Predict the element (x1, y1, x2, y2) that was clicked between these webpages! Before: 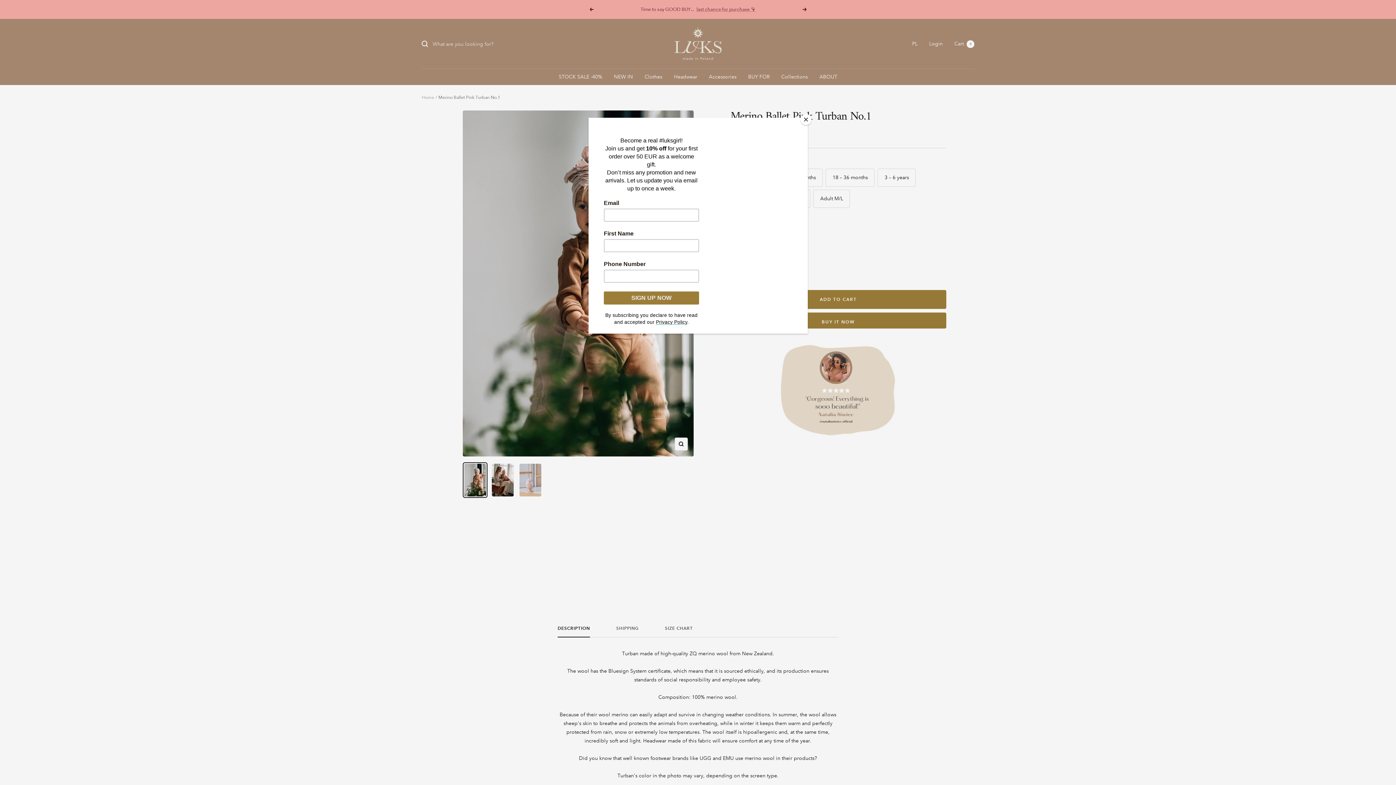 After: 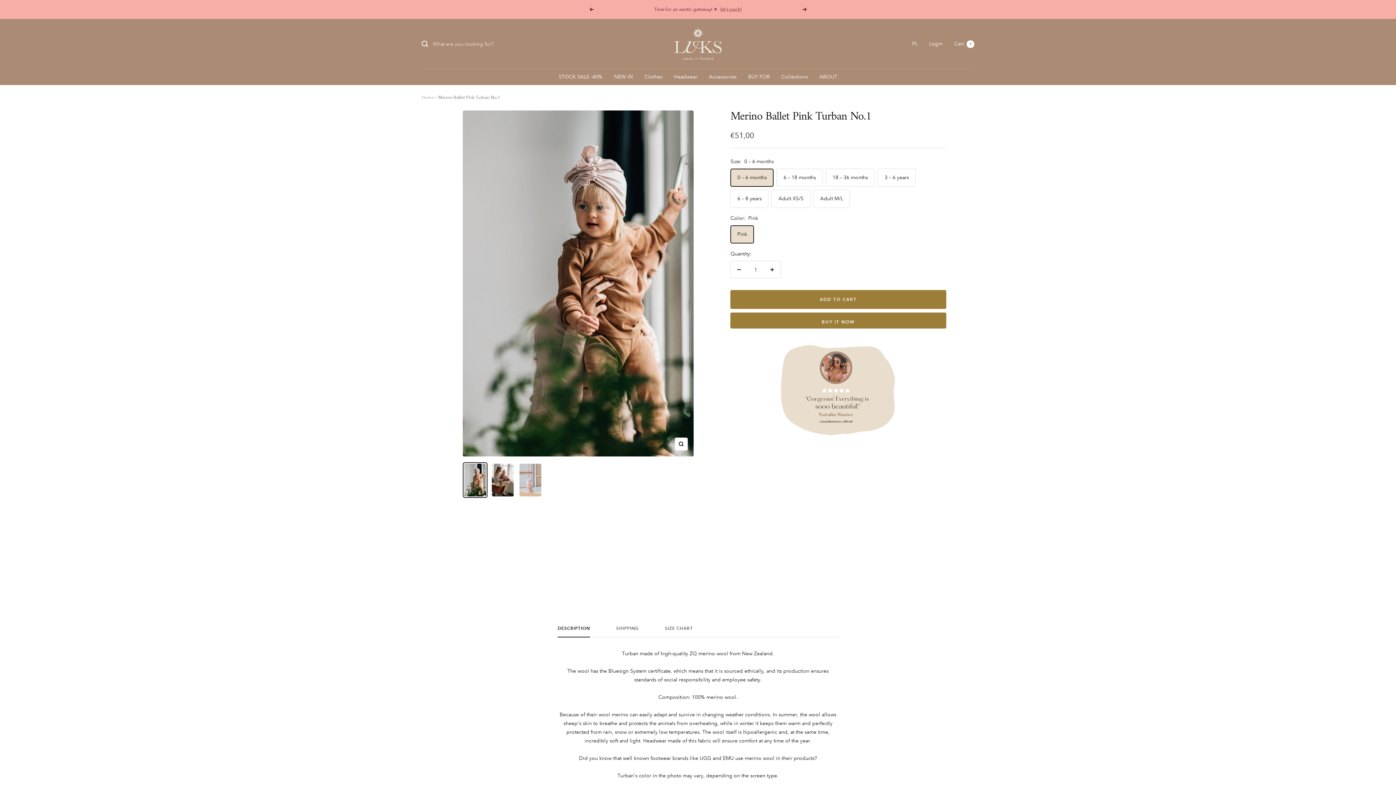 Action: bbox: (800, 114, 811, 125) label: Close